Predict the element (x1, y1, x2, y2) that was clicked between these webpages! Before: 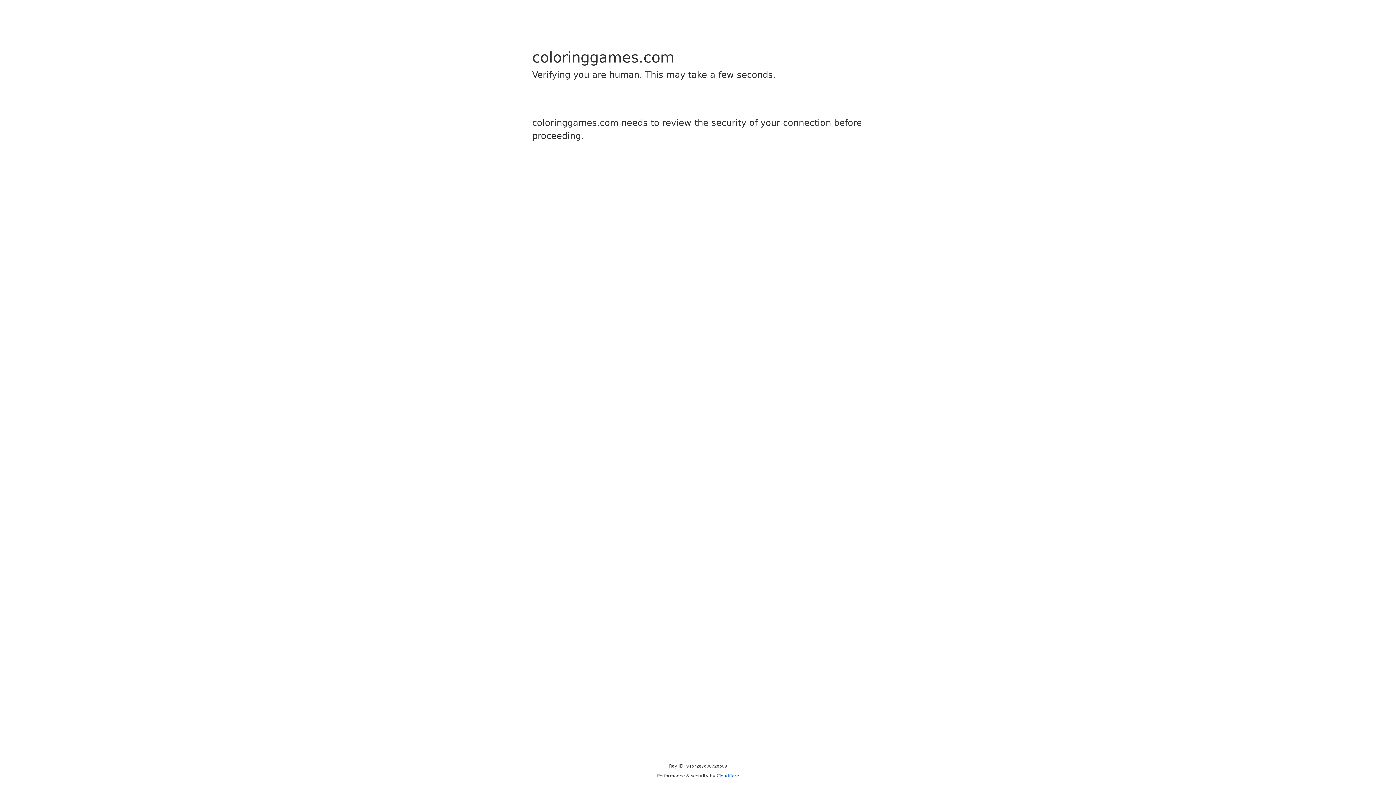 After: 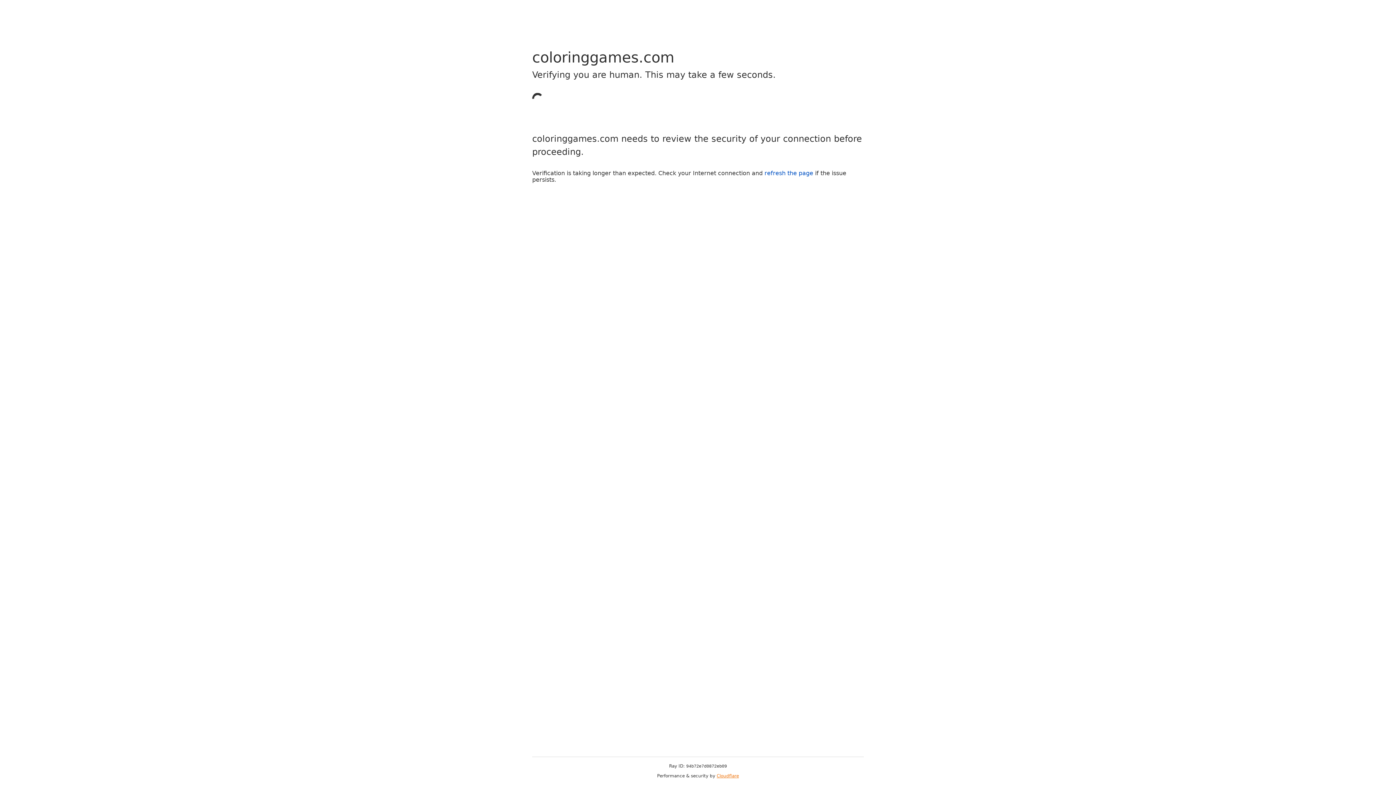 Action: bbox: (716, 773, 739, 778) label: Cloudflare